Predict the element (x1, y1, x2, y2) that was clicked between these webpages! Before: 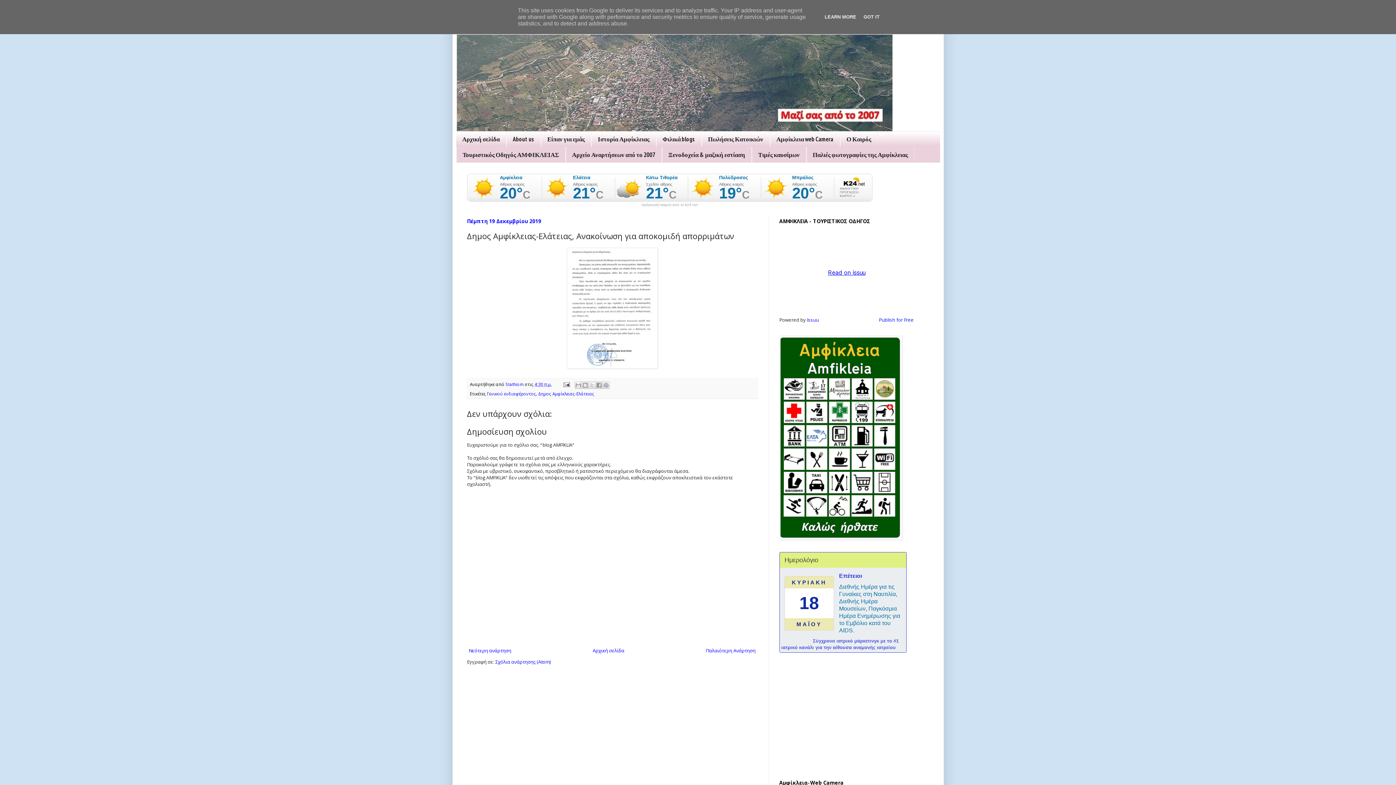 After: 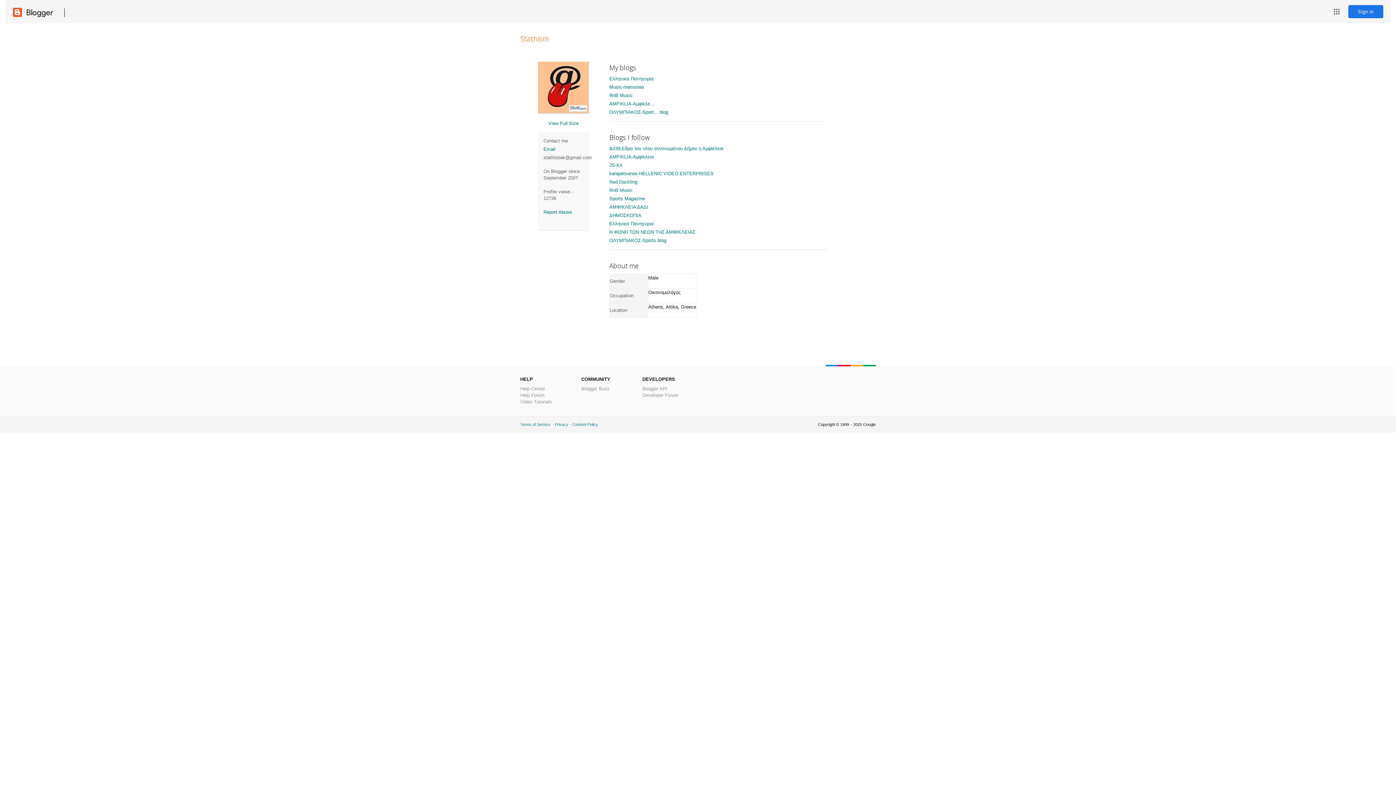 Action: label: Stathism  bbox: (505, 381, 524, 387)